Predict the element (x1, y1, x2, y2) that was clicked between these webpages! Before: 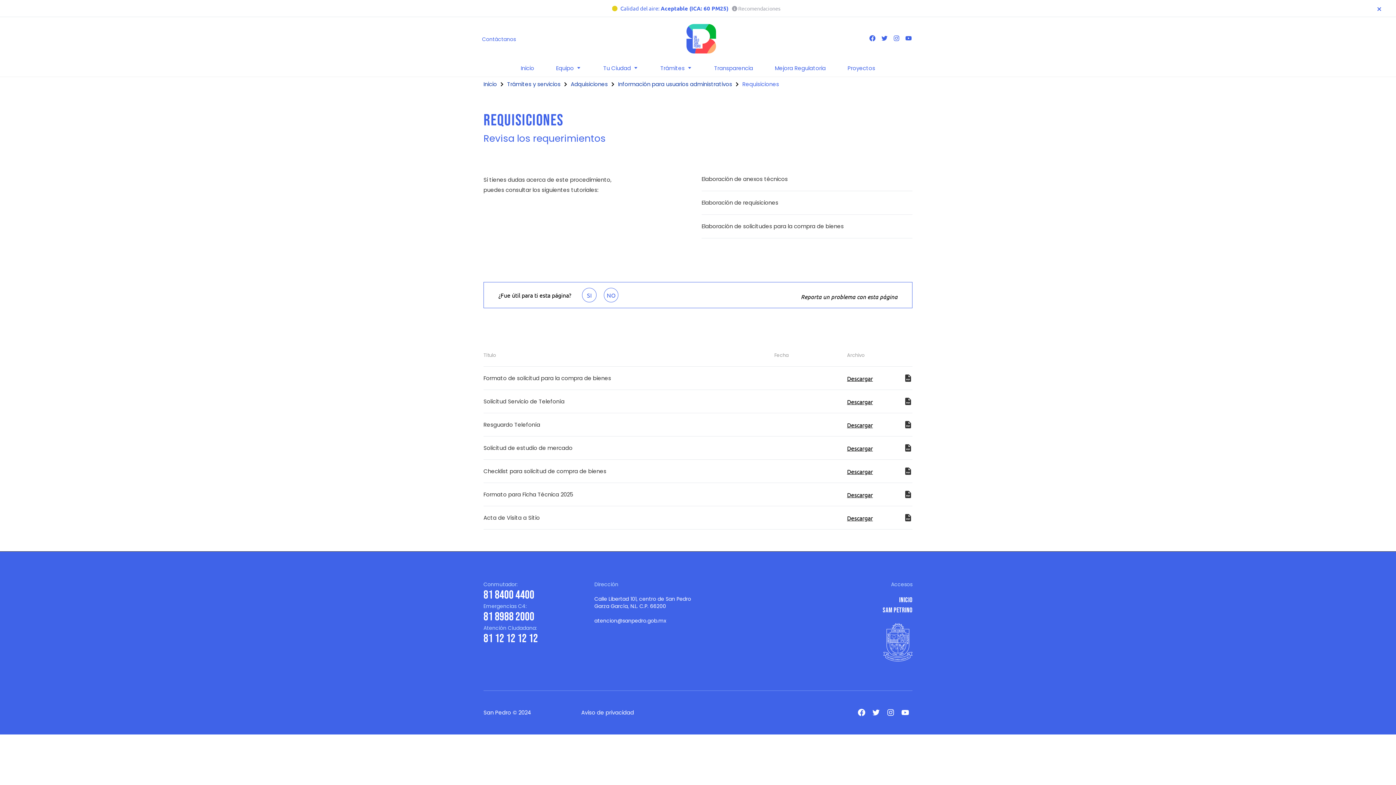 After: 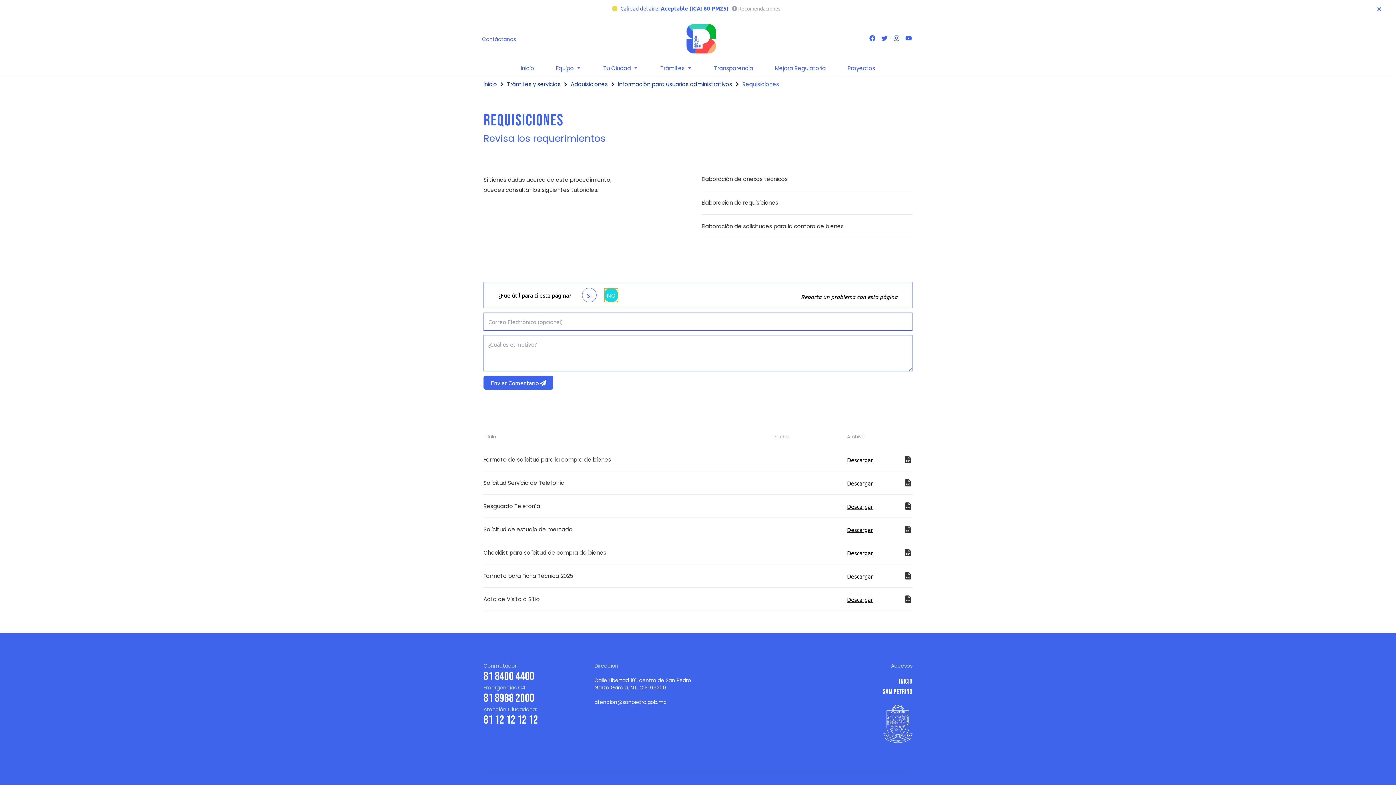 Action: bbox: (604, 288, 618, 302) label: NO